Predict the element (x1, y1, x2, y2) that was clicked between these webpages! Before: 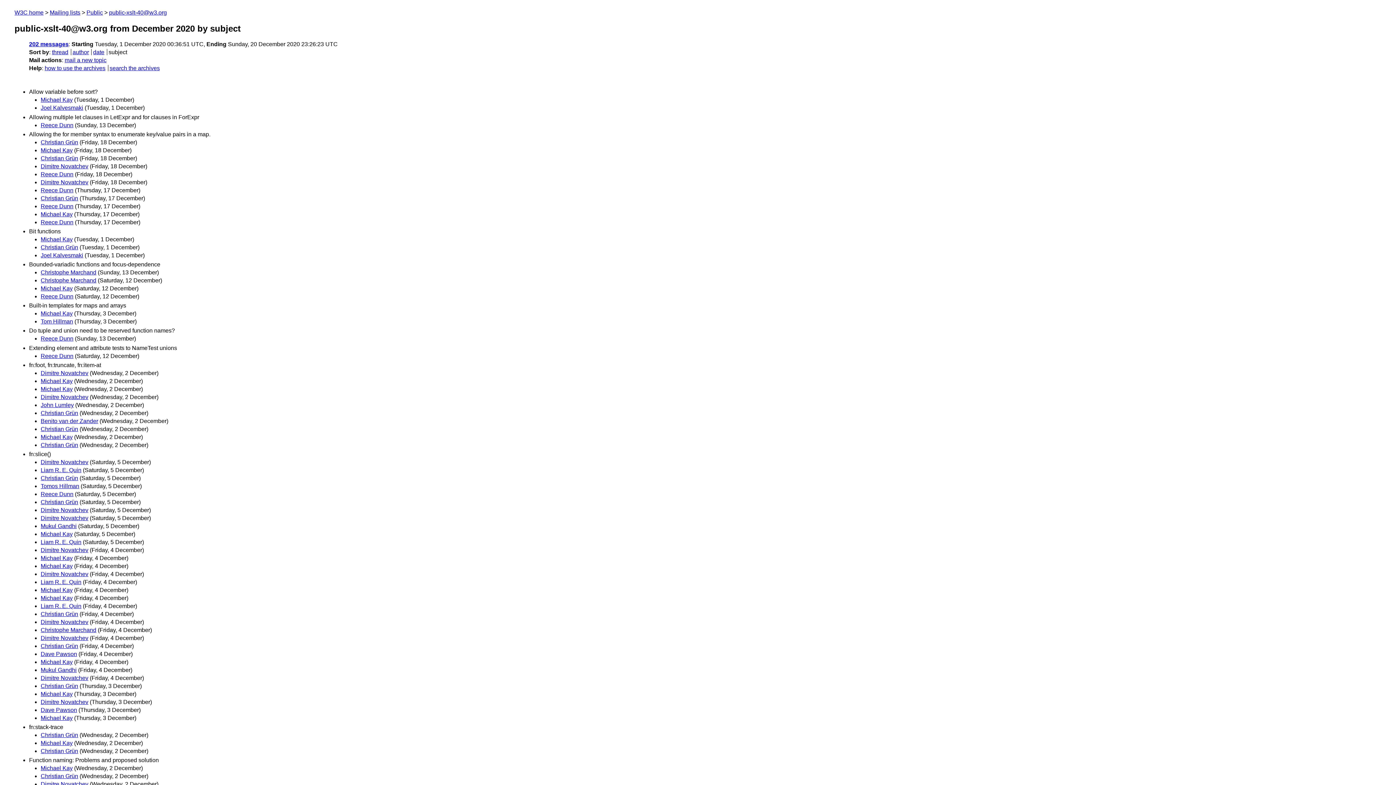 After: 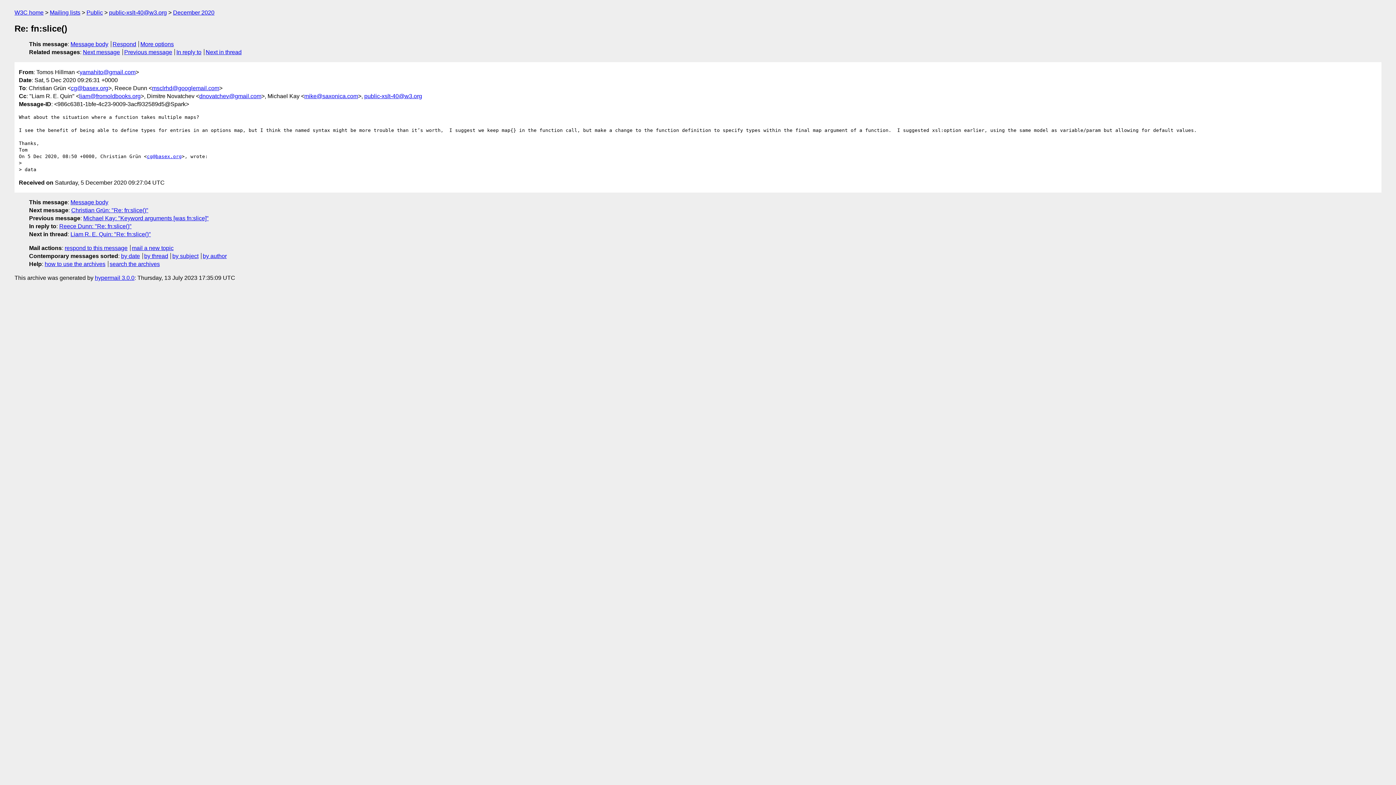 Action: label: Tomos Hillman bbox: (40, 483, 79, 489)